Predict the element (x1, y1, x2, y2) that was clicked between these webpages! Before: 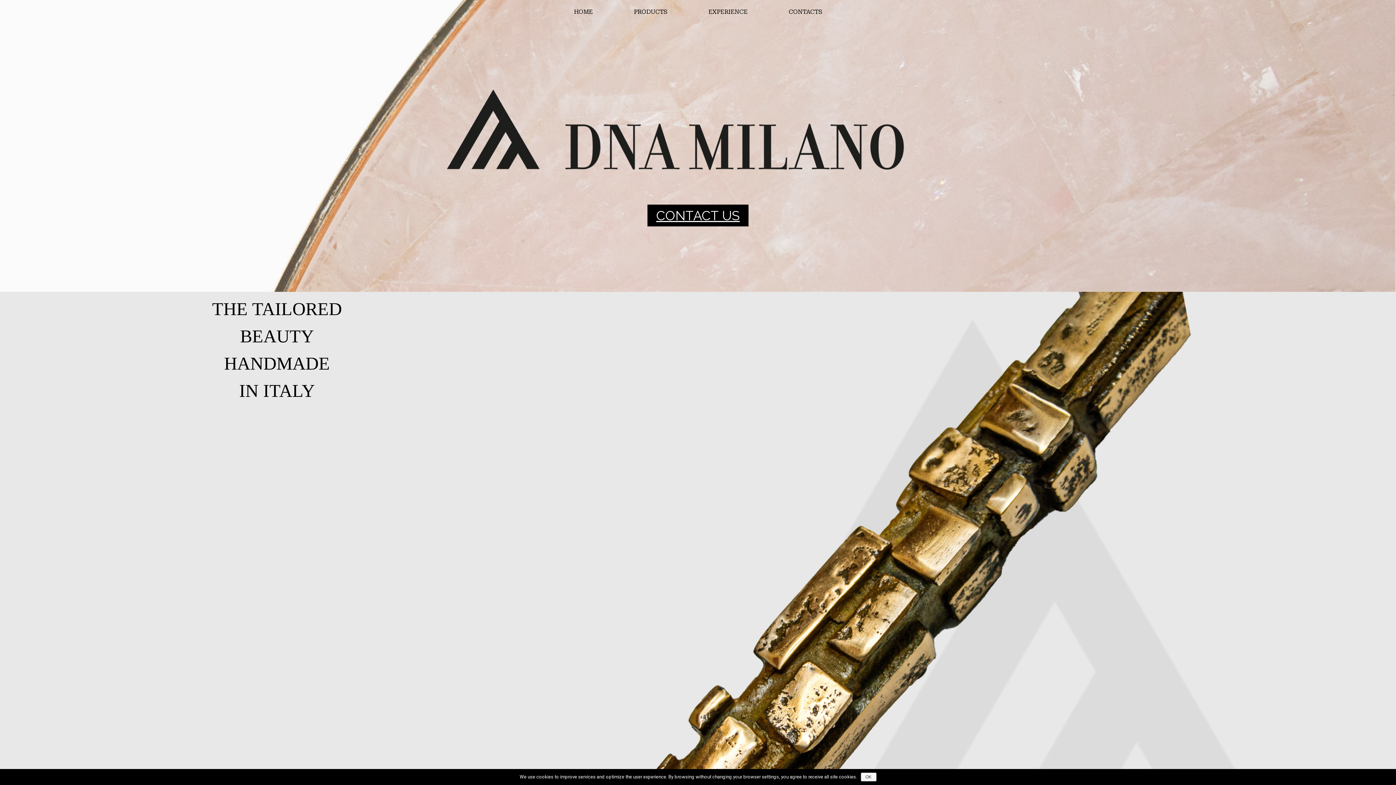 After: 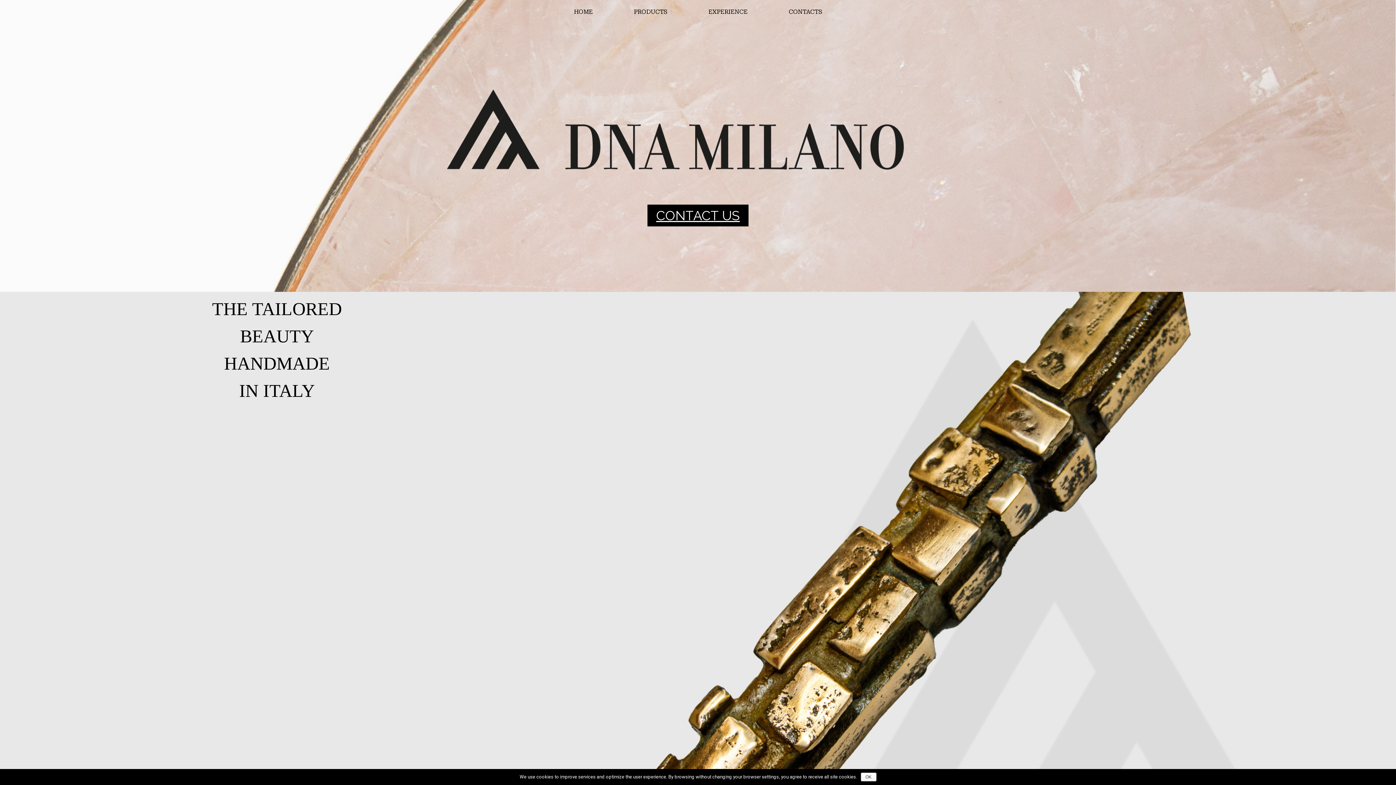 Action: label: HOME bbox: (568, 3, 598, 20)